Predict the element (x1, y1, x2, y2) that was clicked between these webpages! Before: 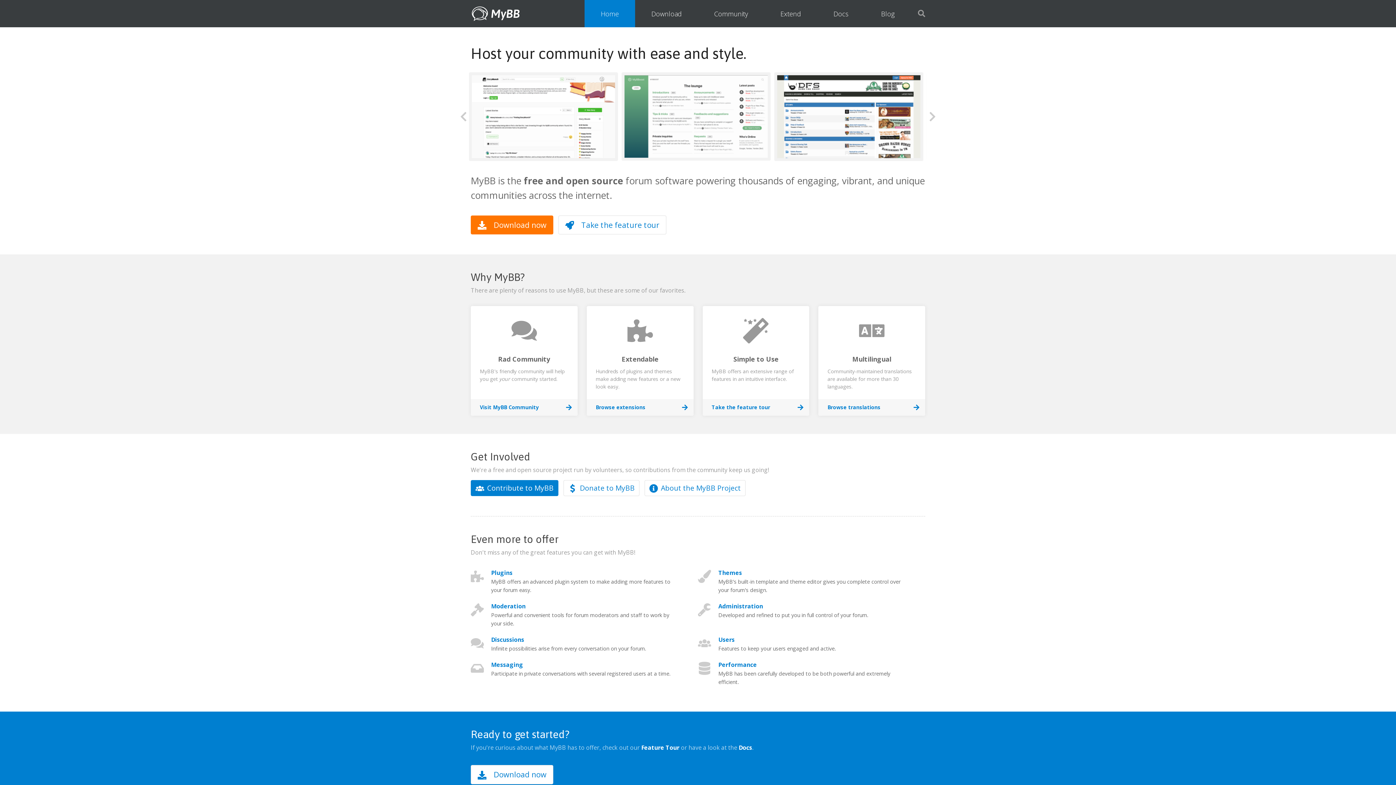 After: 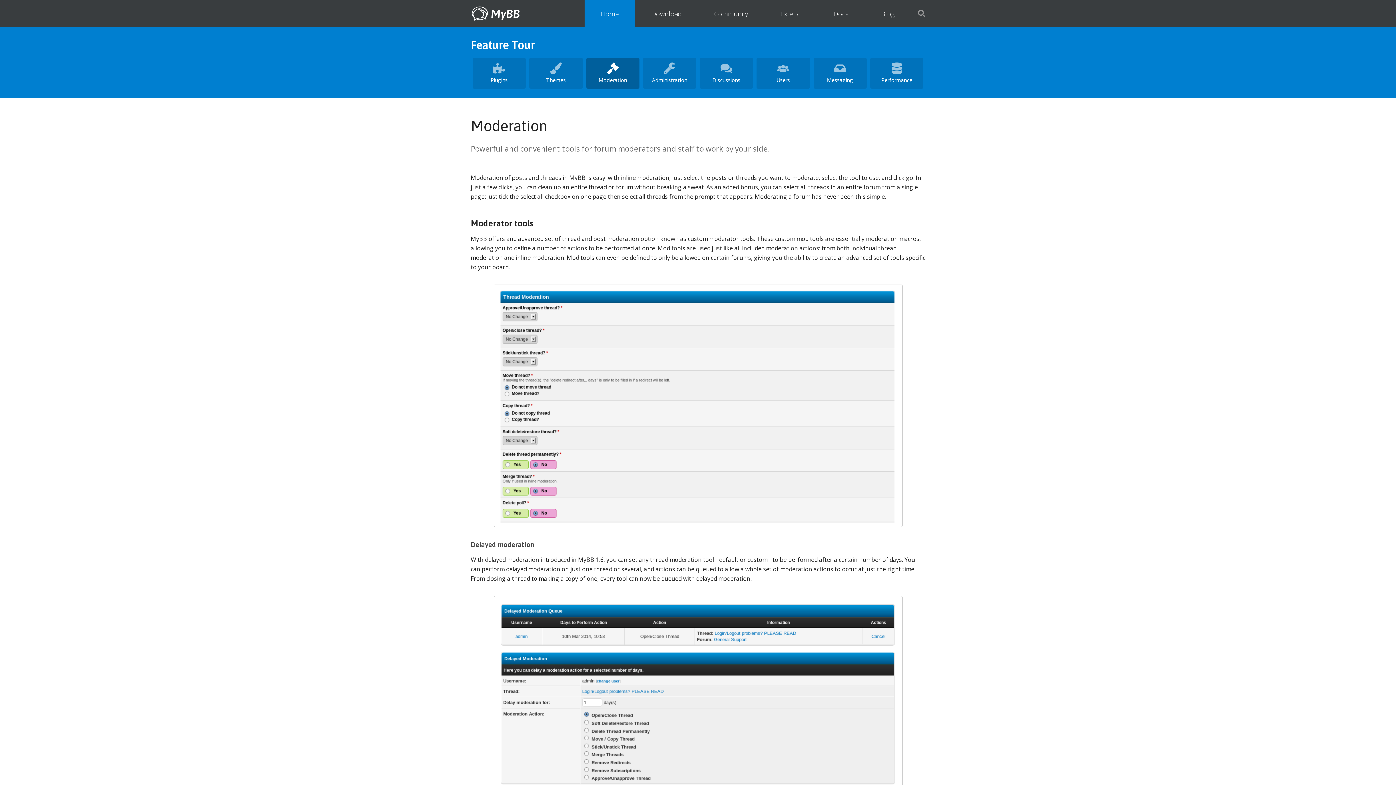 Action: label: Moderation bbox: (491, 602, 525, 610)